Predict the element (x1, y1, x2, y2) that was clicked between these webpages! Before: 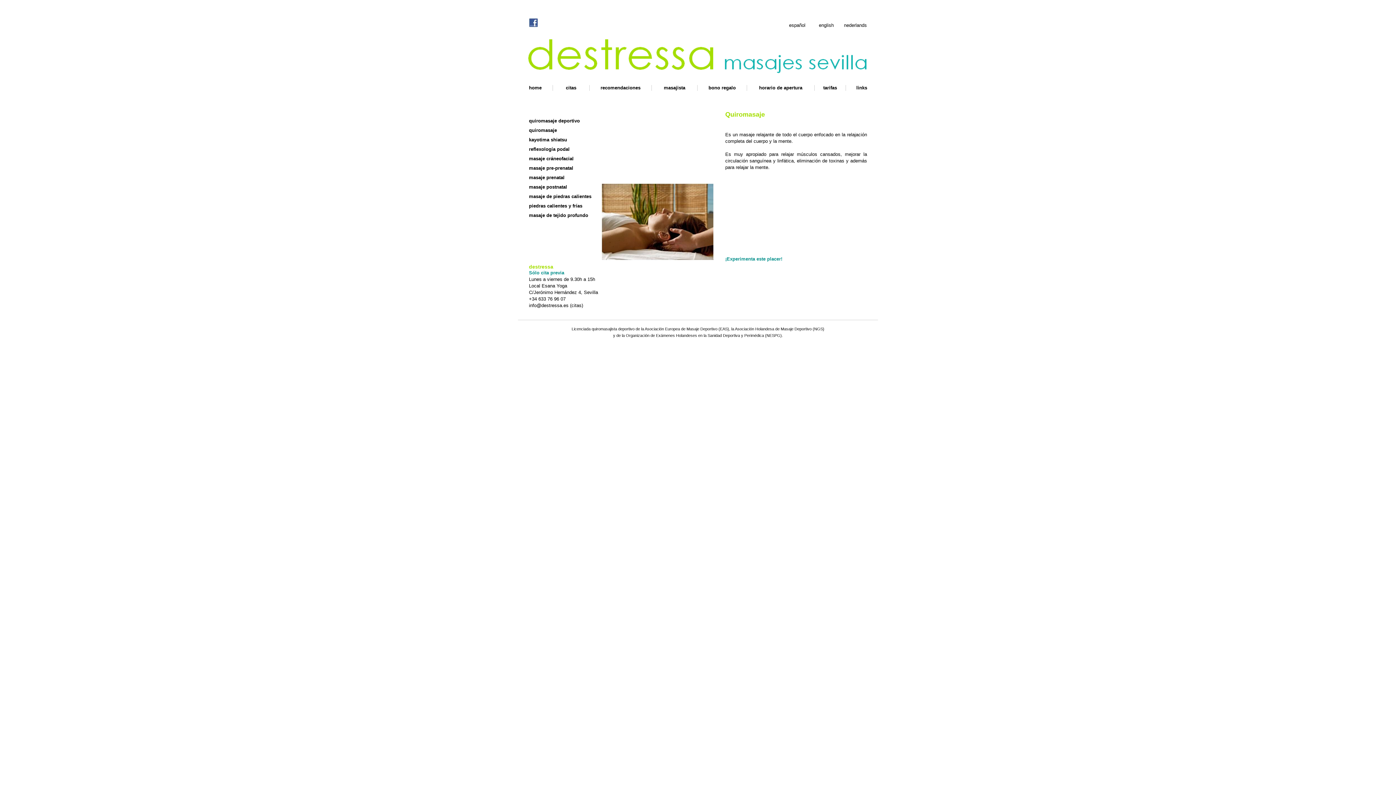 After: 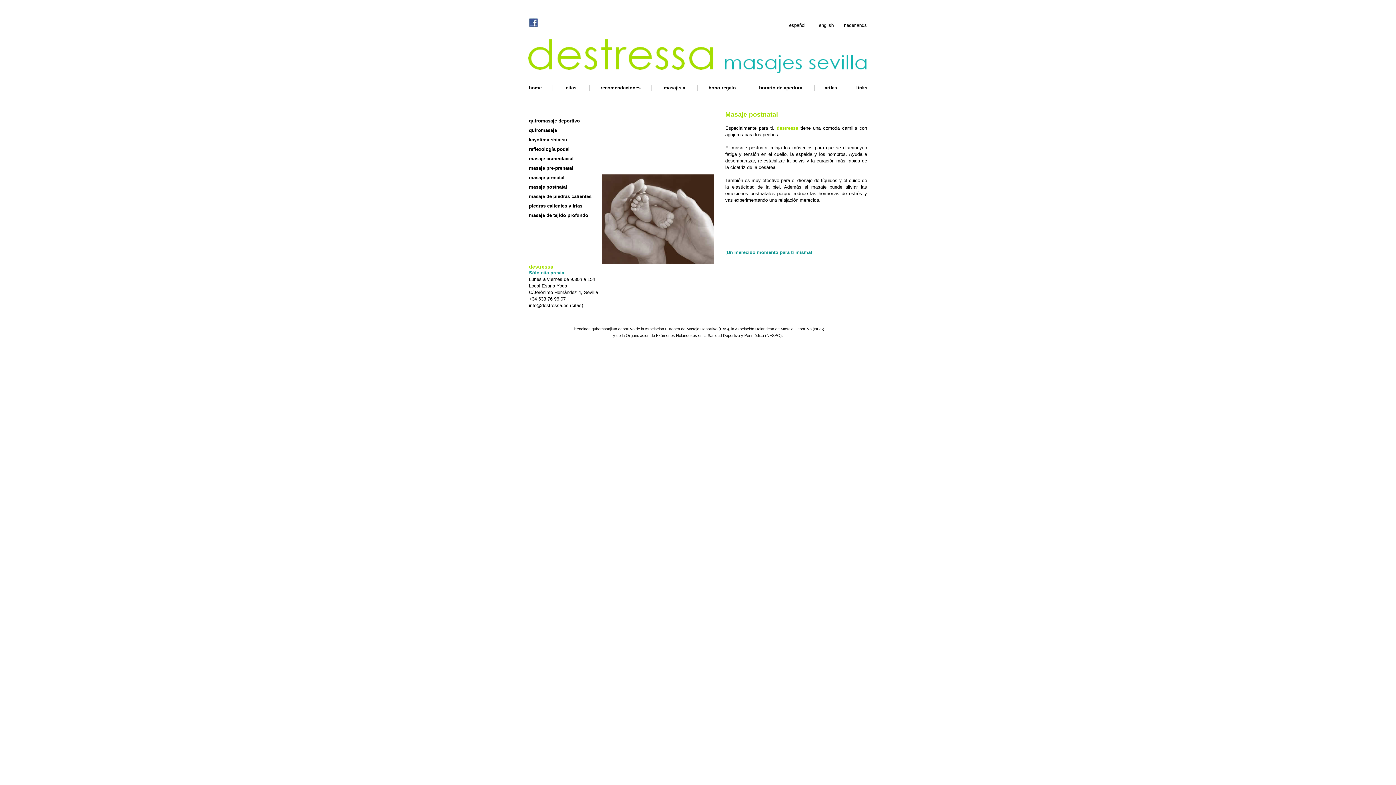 Action: bbox: (529, 184, 567, 189) label: masaje postnatal